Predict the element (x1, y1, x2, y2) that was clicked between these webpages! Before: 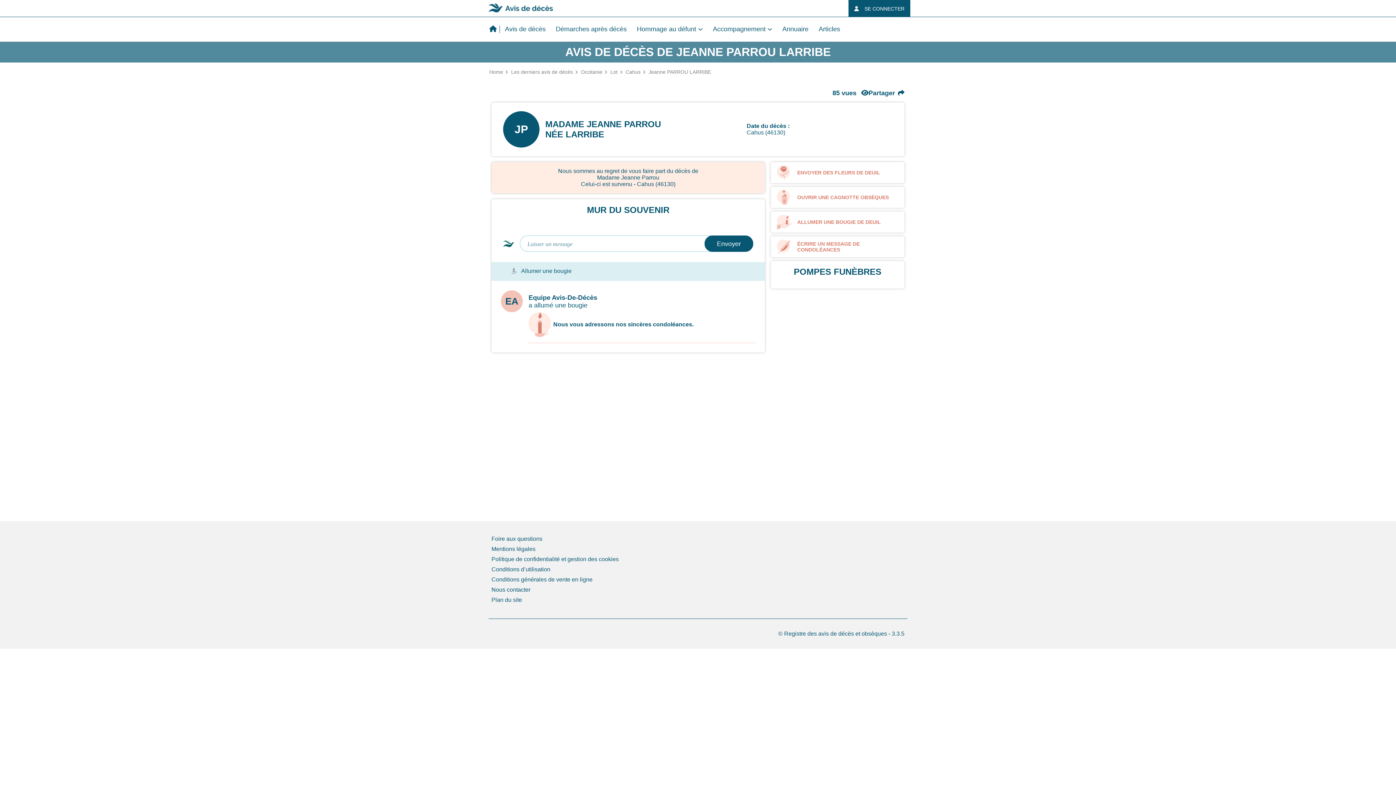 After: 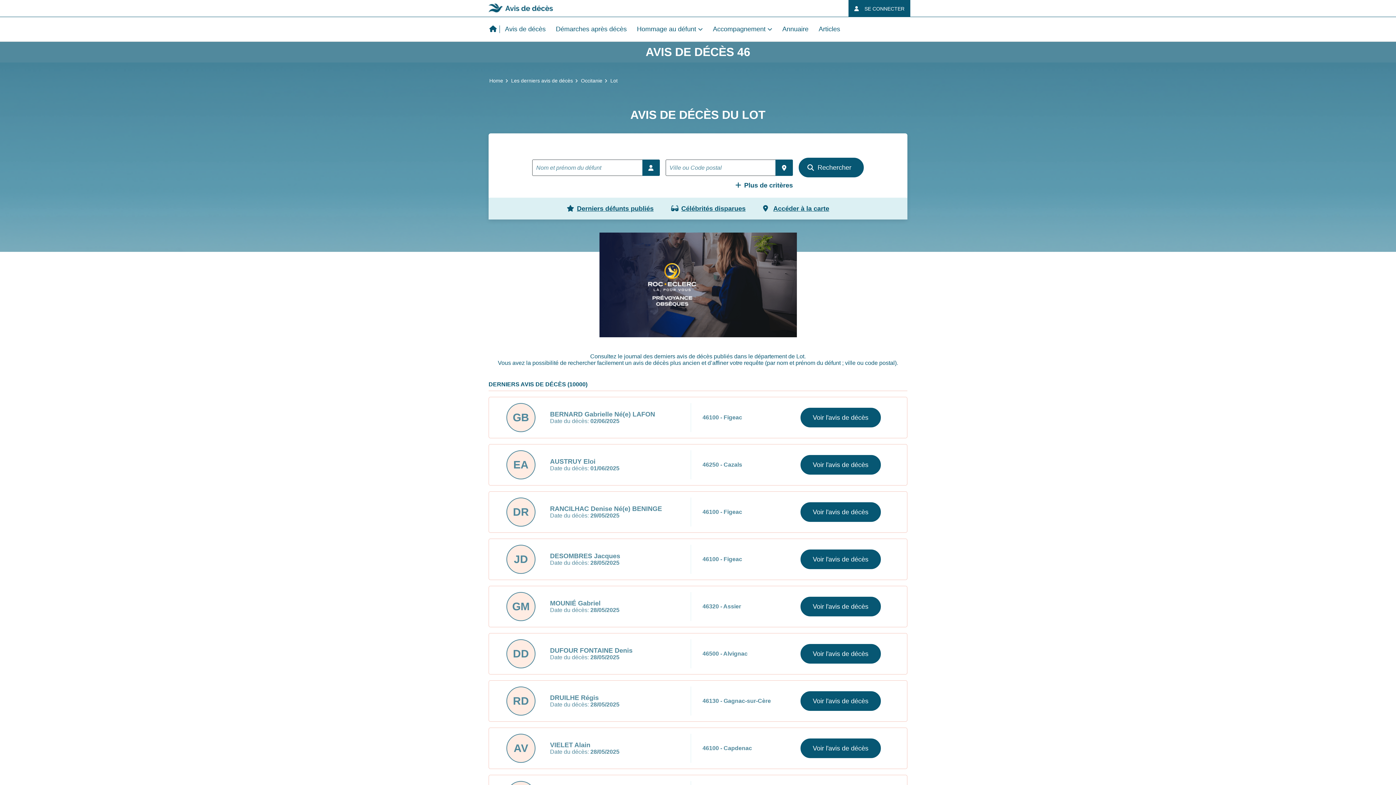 Action: label: Lot bbox: (610, 69, 617, 74)